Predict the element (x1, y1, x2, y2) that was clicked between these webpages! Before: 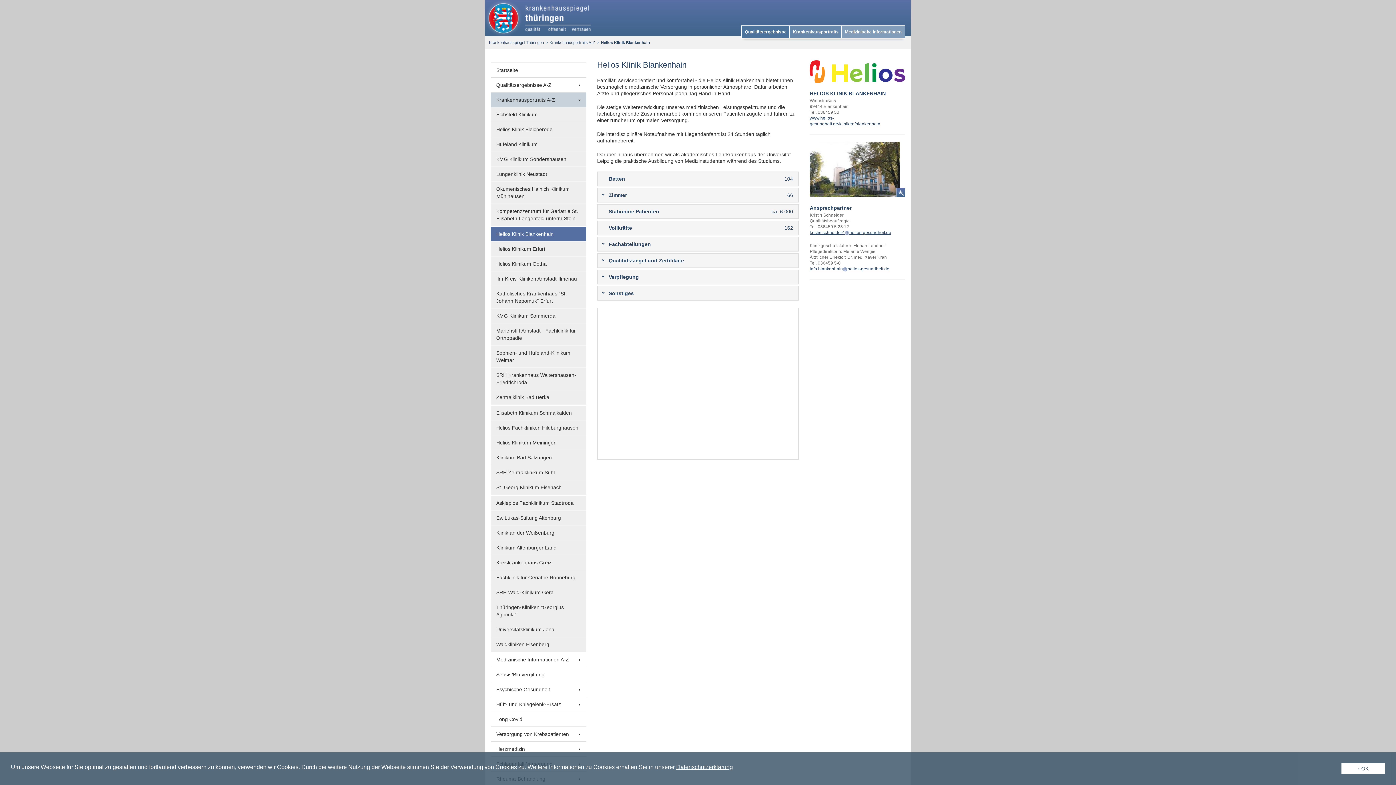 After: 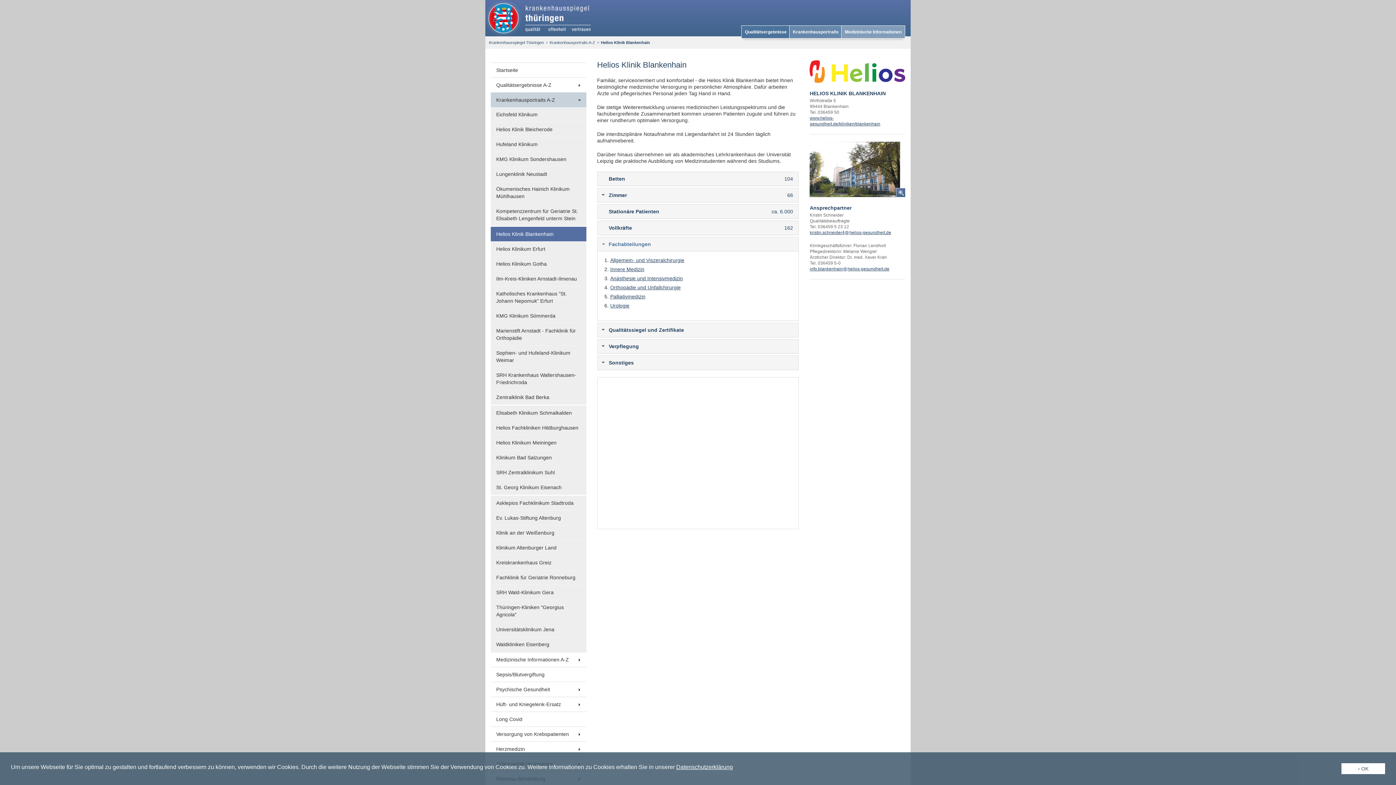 Action: bbox: (597, 237, 798, 251) label: Fachabteilungen